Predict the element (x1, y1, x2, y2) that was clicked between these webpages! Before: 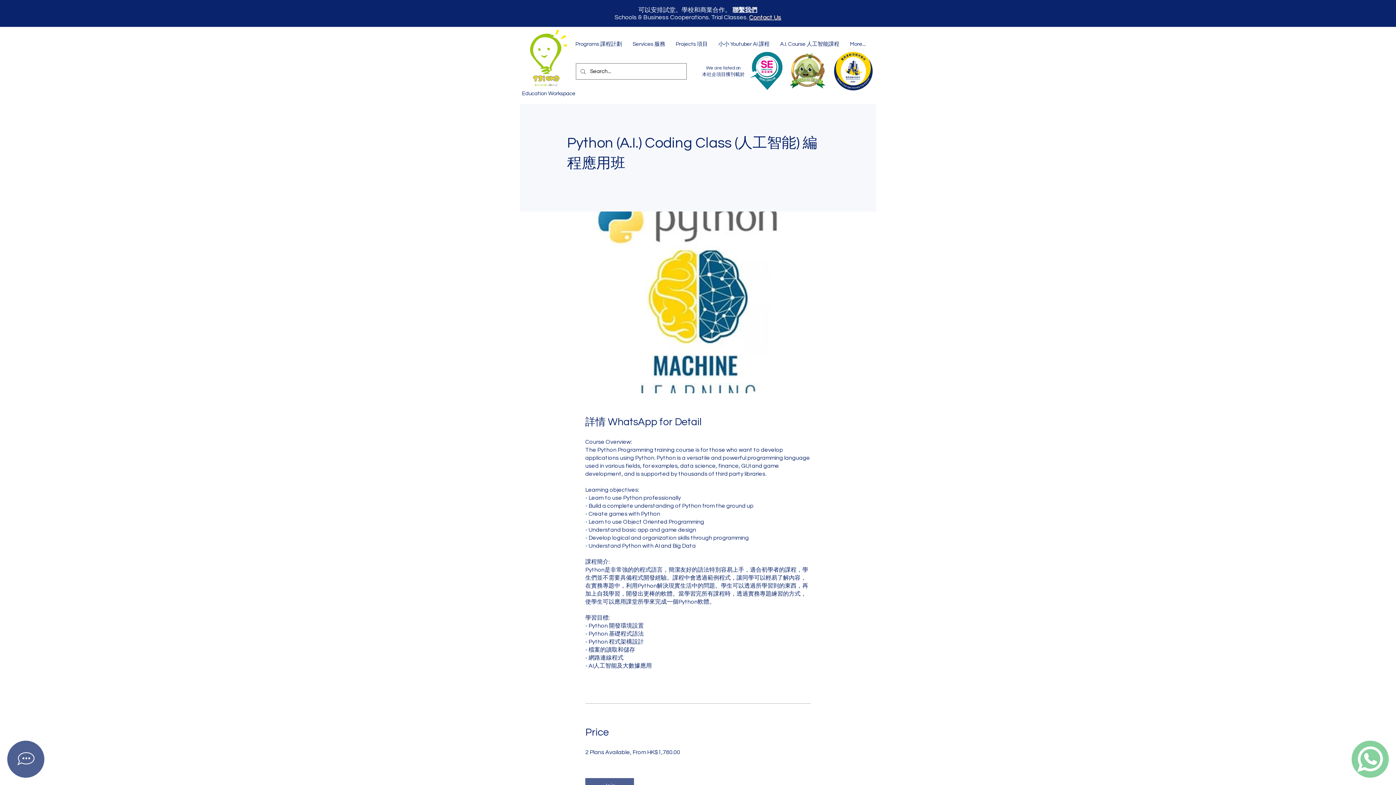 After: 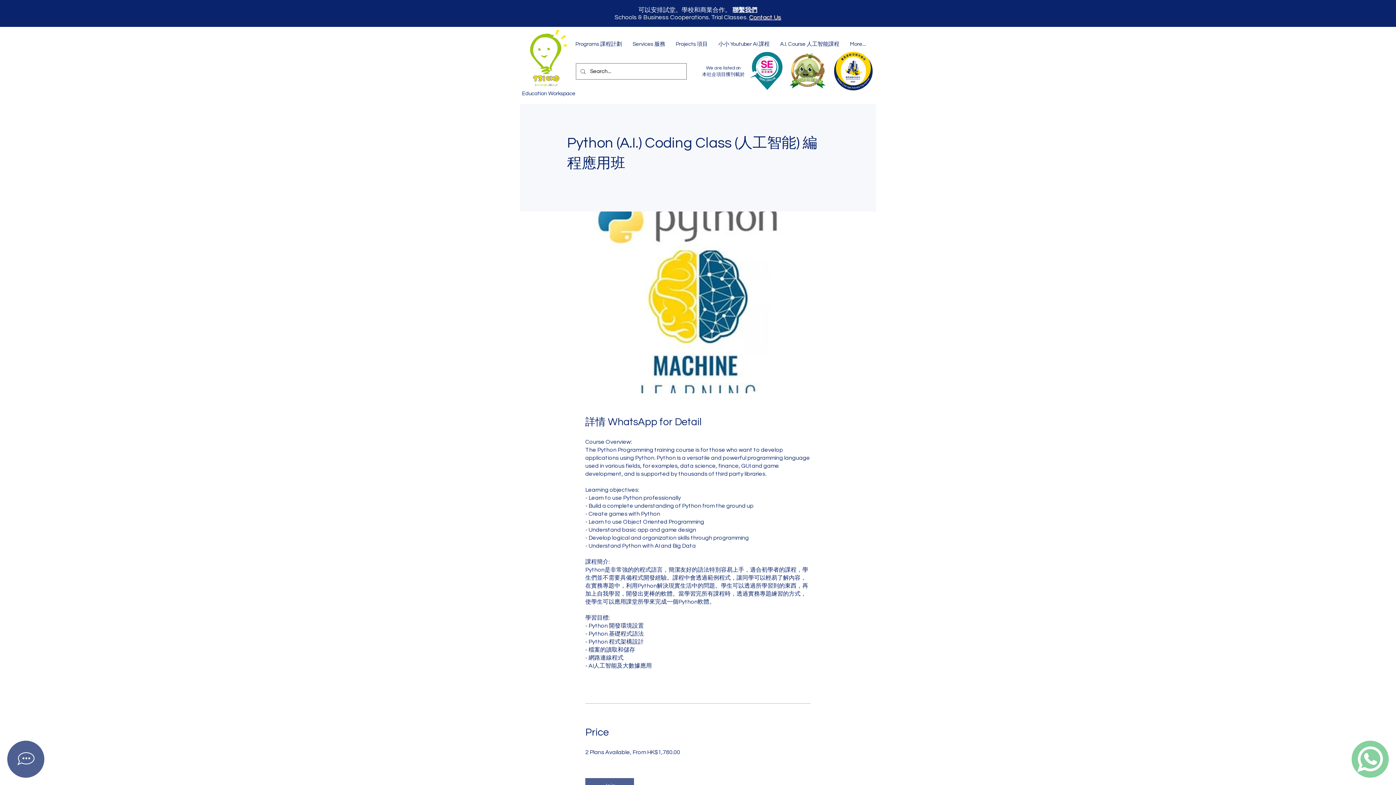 Action: bbox: (787, 50, 828, 91)